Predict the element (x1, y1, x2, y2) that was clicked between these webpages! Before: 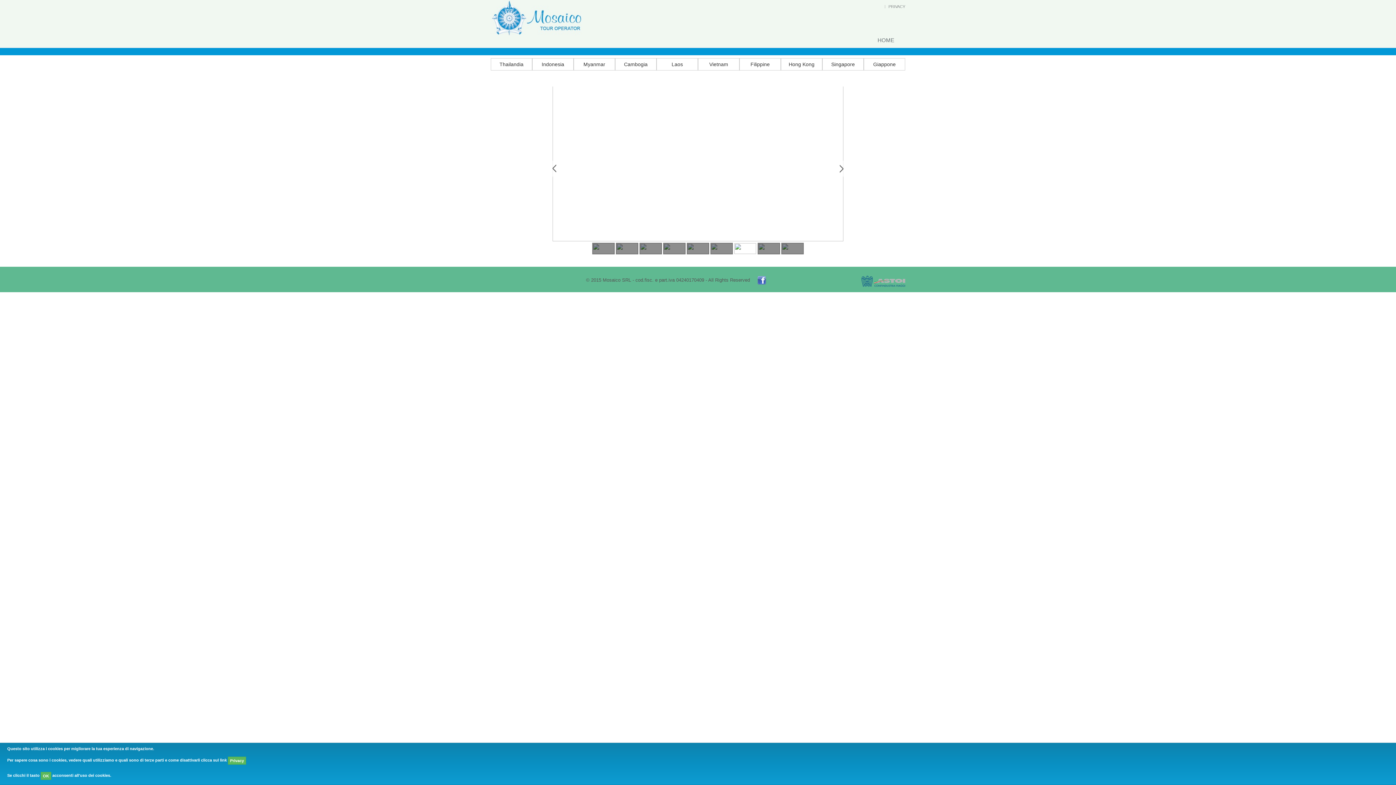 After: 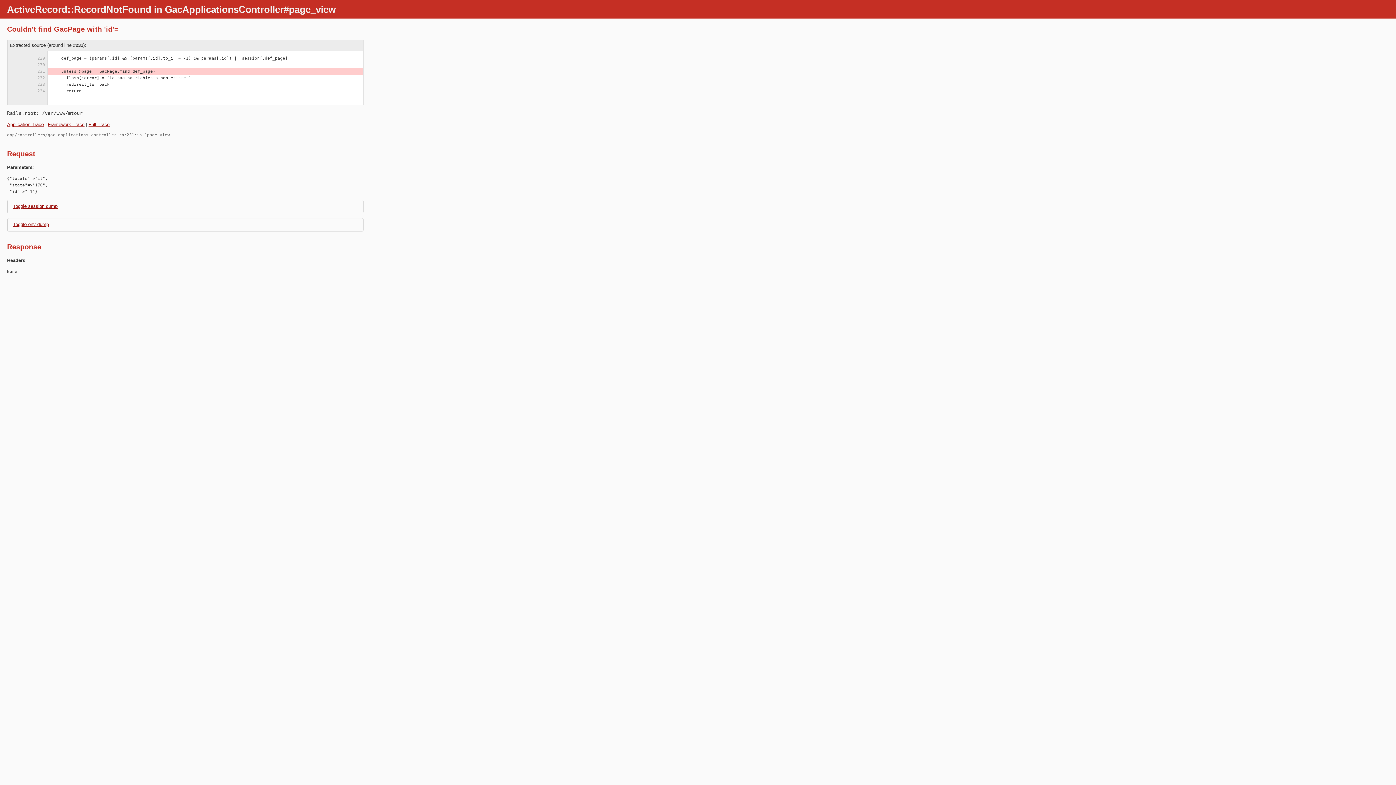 Action: label: Filippine bbox: (739, 58, 781, 70)